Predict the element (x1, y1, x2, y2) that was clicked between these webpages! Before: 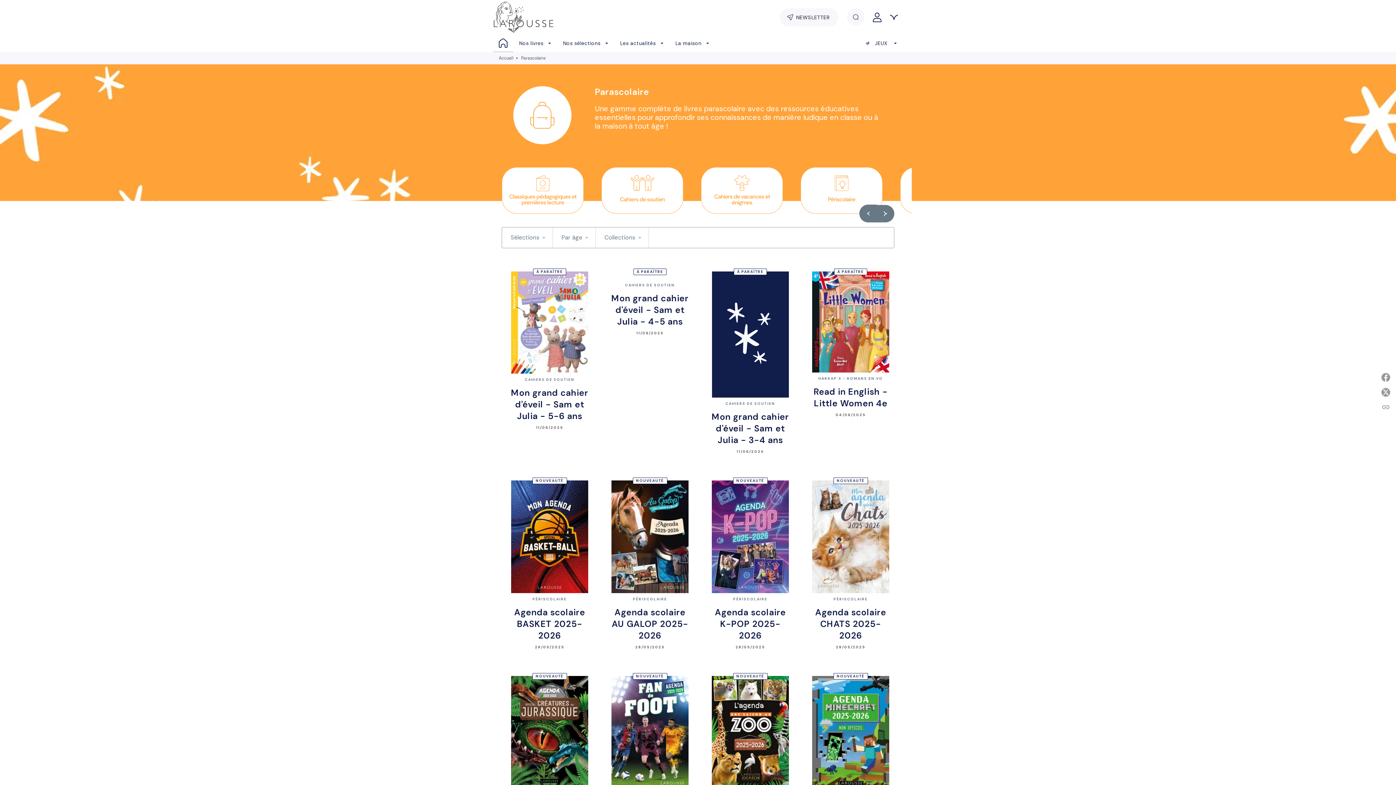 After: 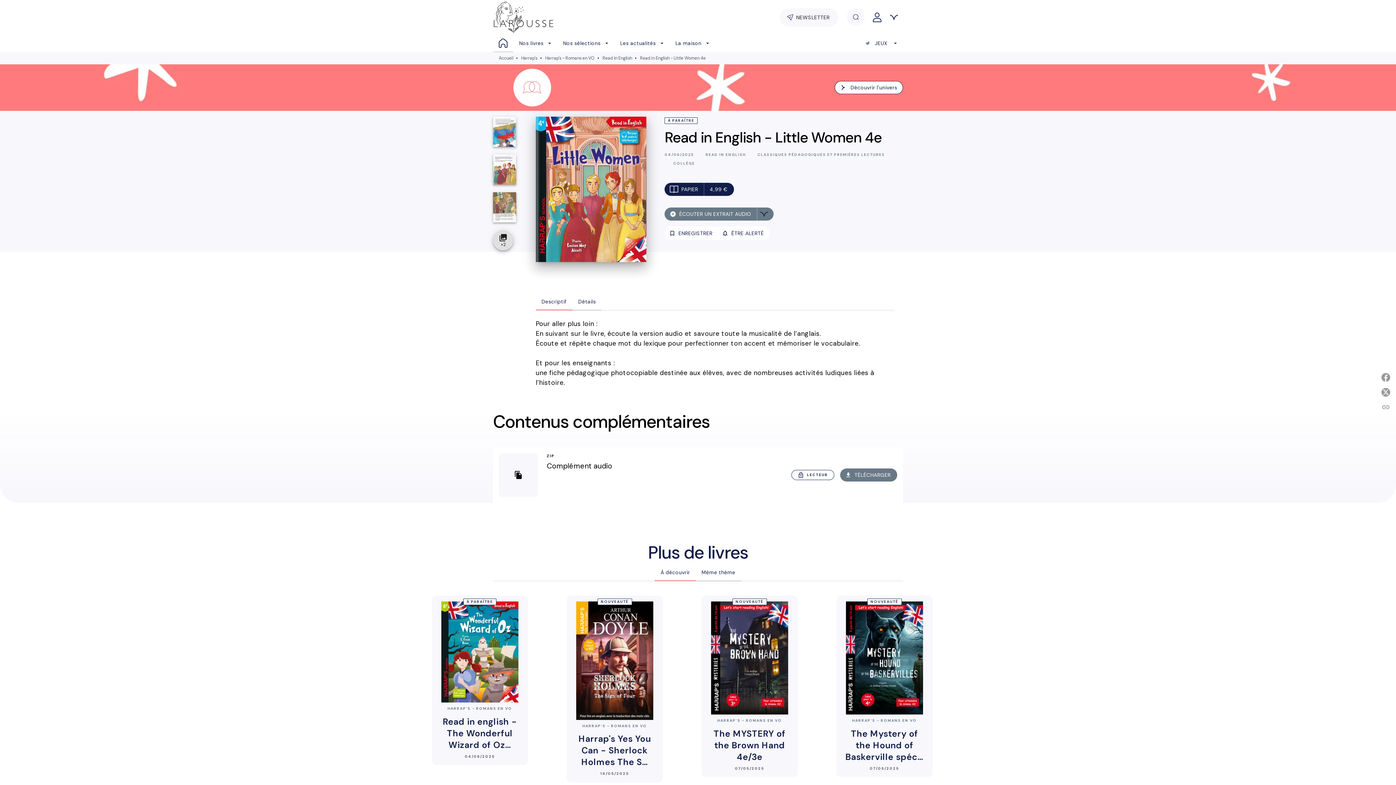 Action: bbox: (802, 265, 898, 423) label: À PARAÎTRE
HARRAP'S - ROMANS EN VO
Read in English - Little Women 4e
04/06/2025